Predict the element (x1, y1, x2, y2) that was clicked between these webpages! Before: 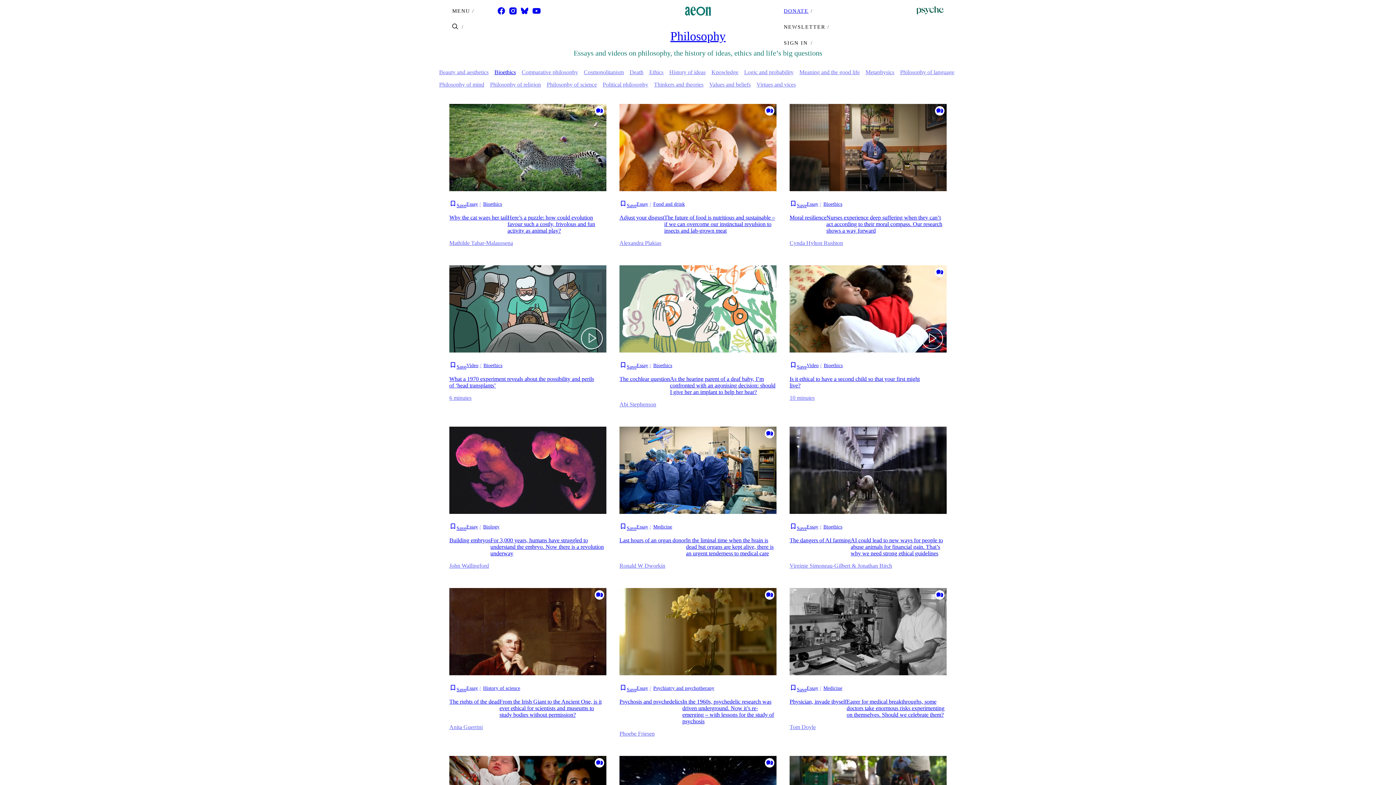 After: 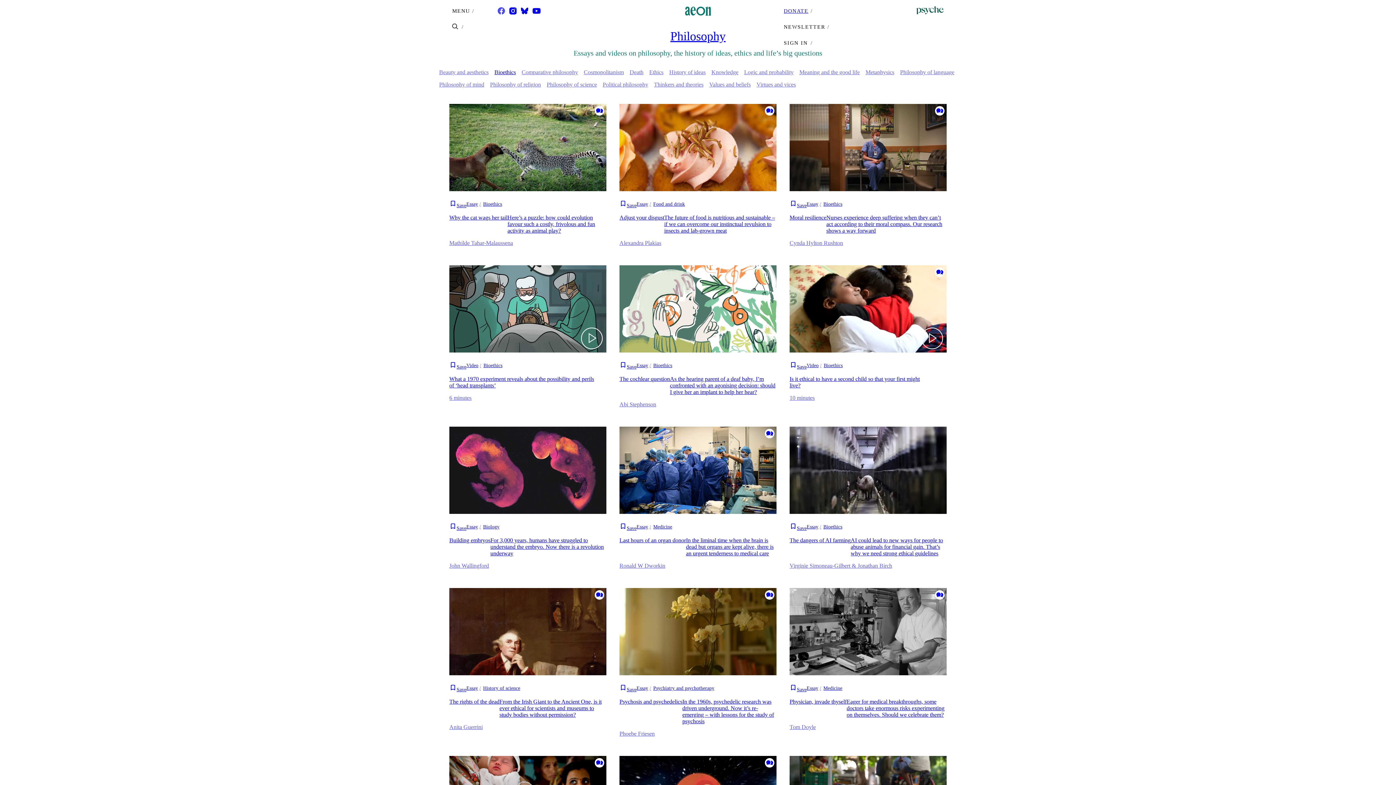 Action: bbox: (497, 2, 509, 18)